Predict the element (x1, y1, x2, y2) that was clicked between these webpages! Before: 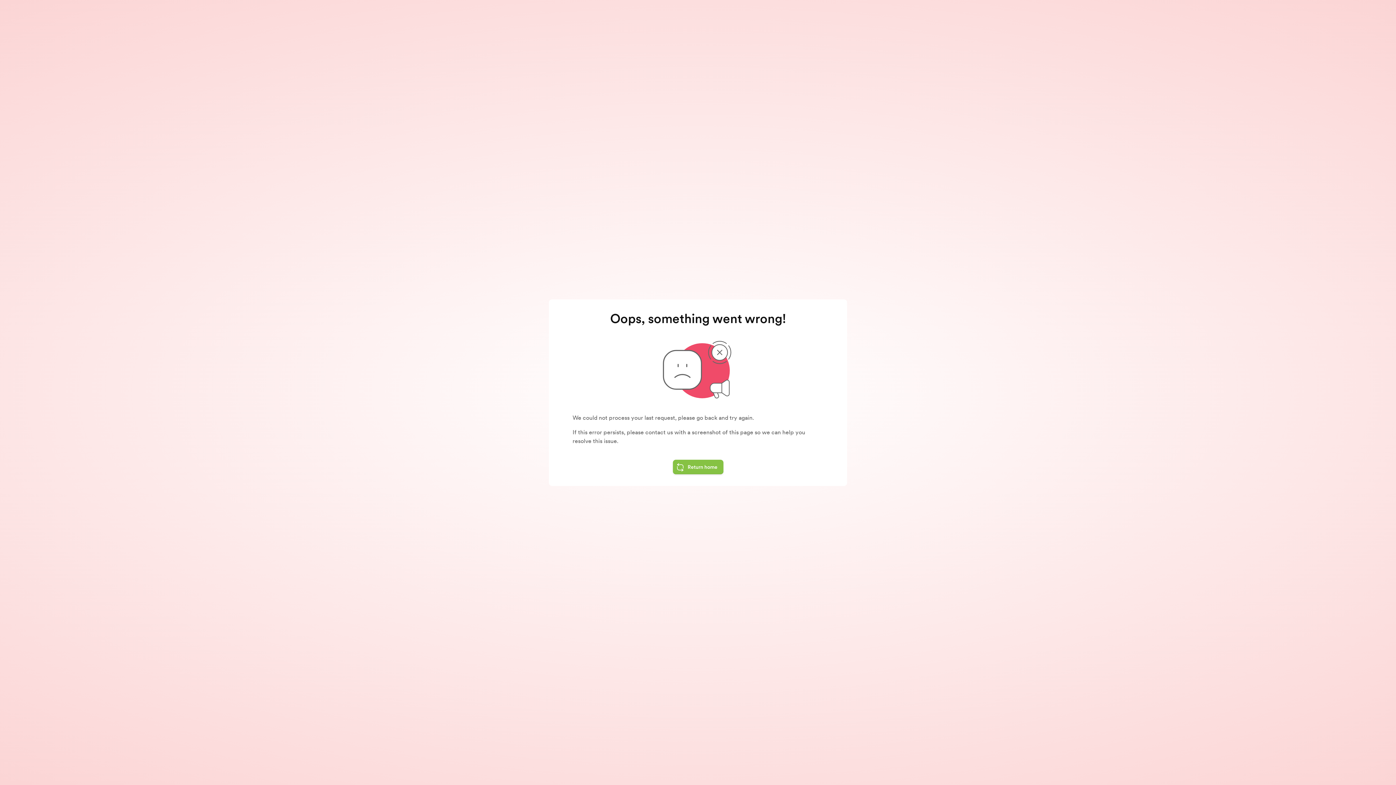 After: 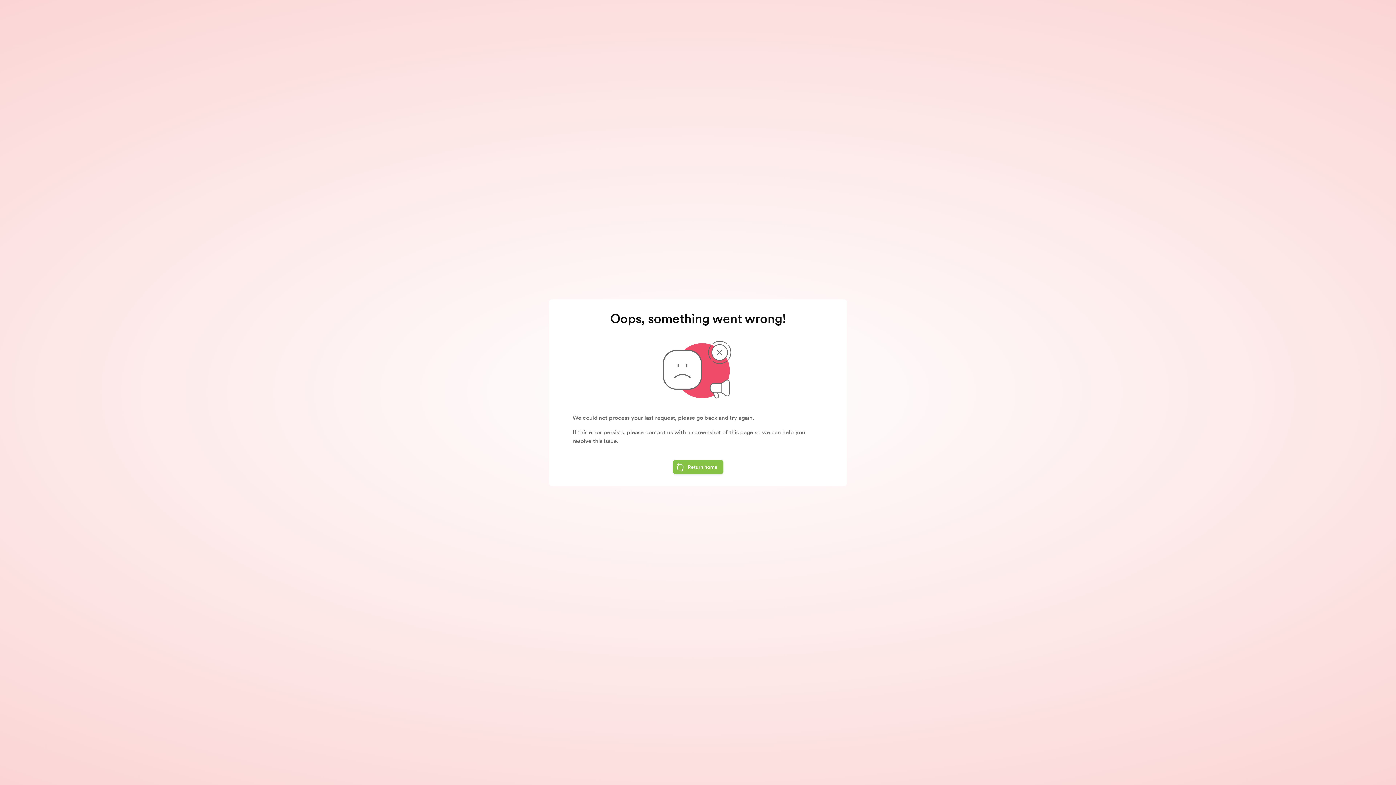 Action: bbox: (672, 459, 723, 474) label: Return home